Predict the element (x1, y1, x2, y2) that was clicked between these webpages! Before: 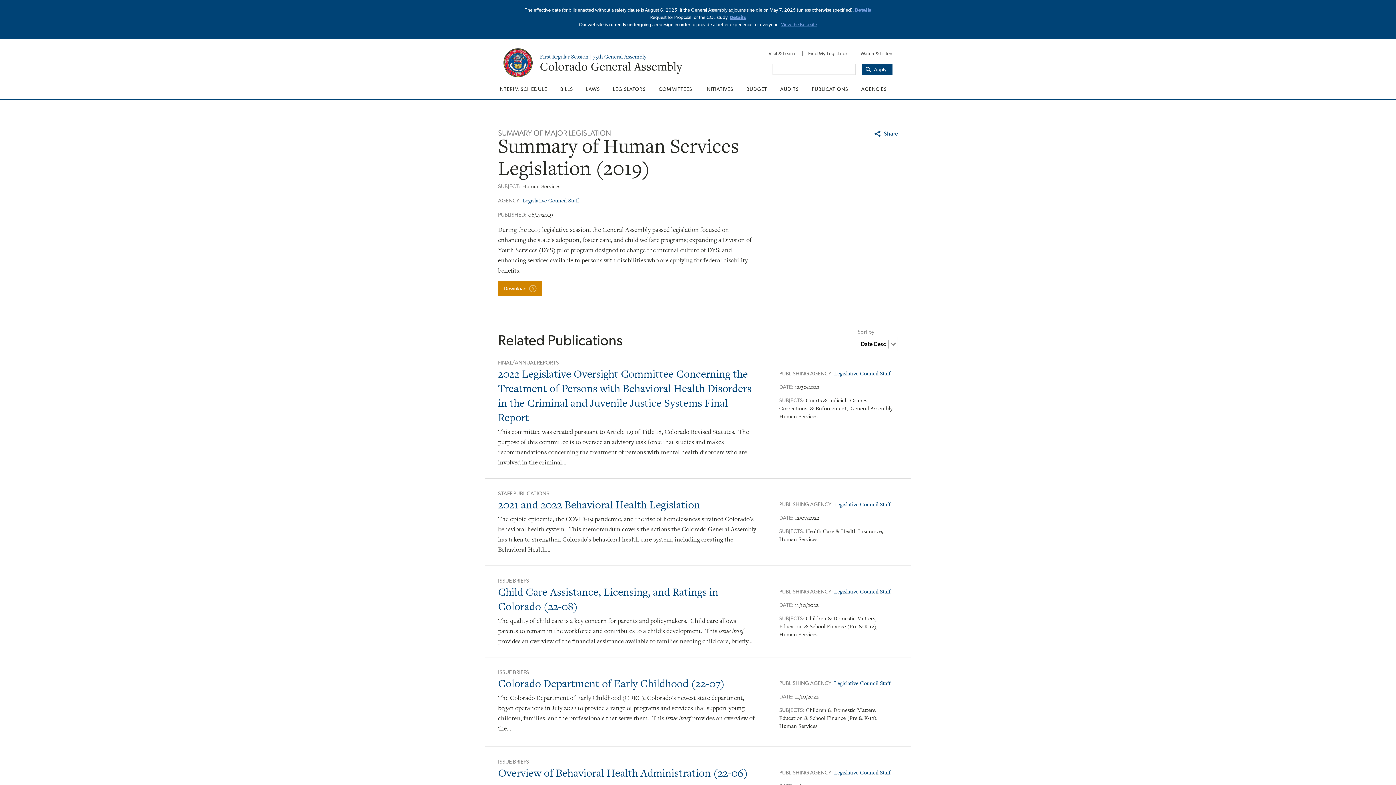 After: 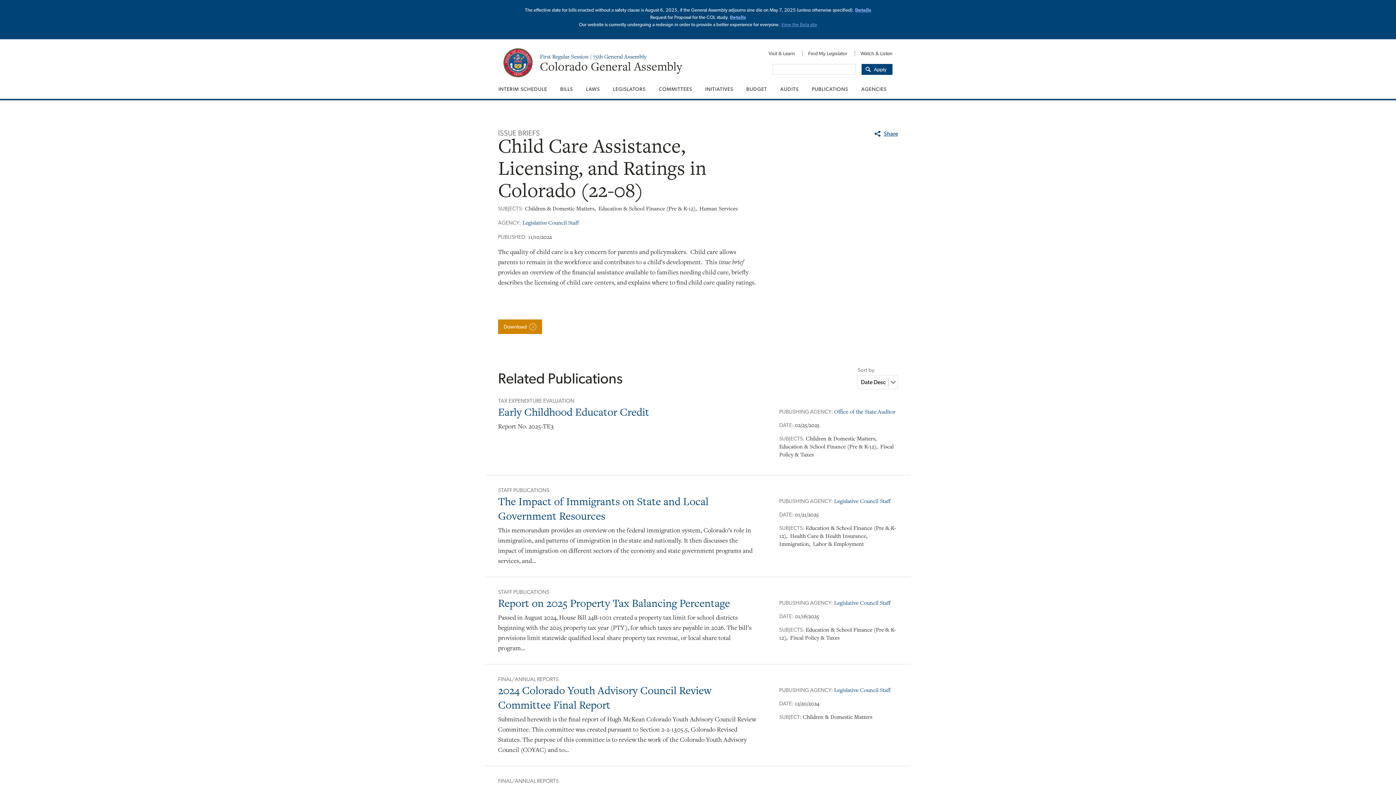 Action: label: Child Care Assistance, Licensing, and Ratings in Colorado (22-08) bbox: (498, 584, 718, 614)